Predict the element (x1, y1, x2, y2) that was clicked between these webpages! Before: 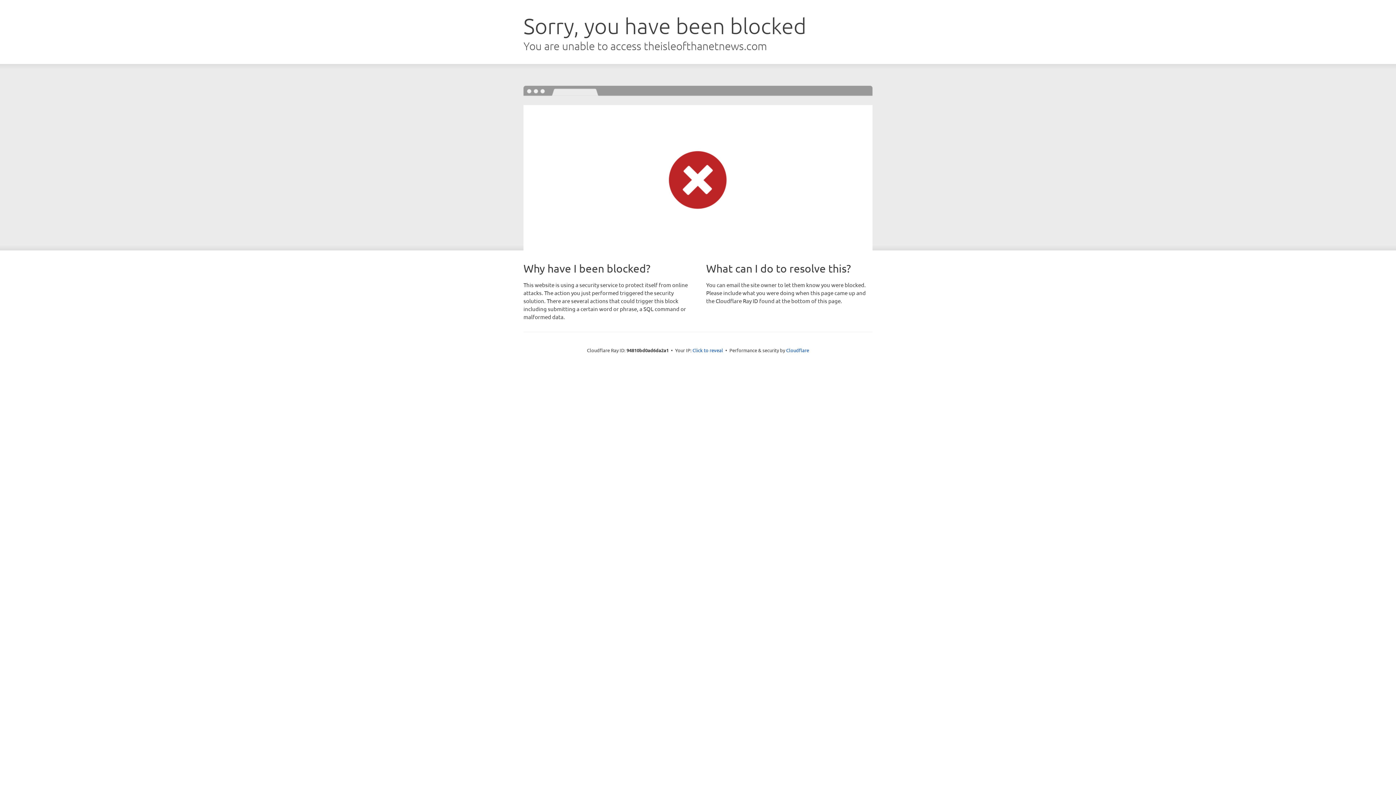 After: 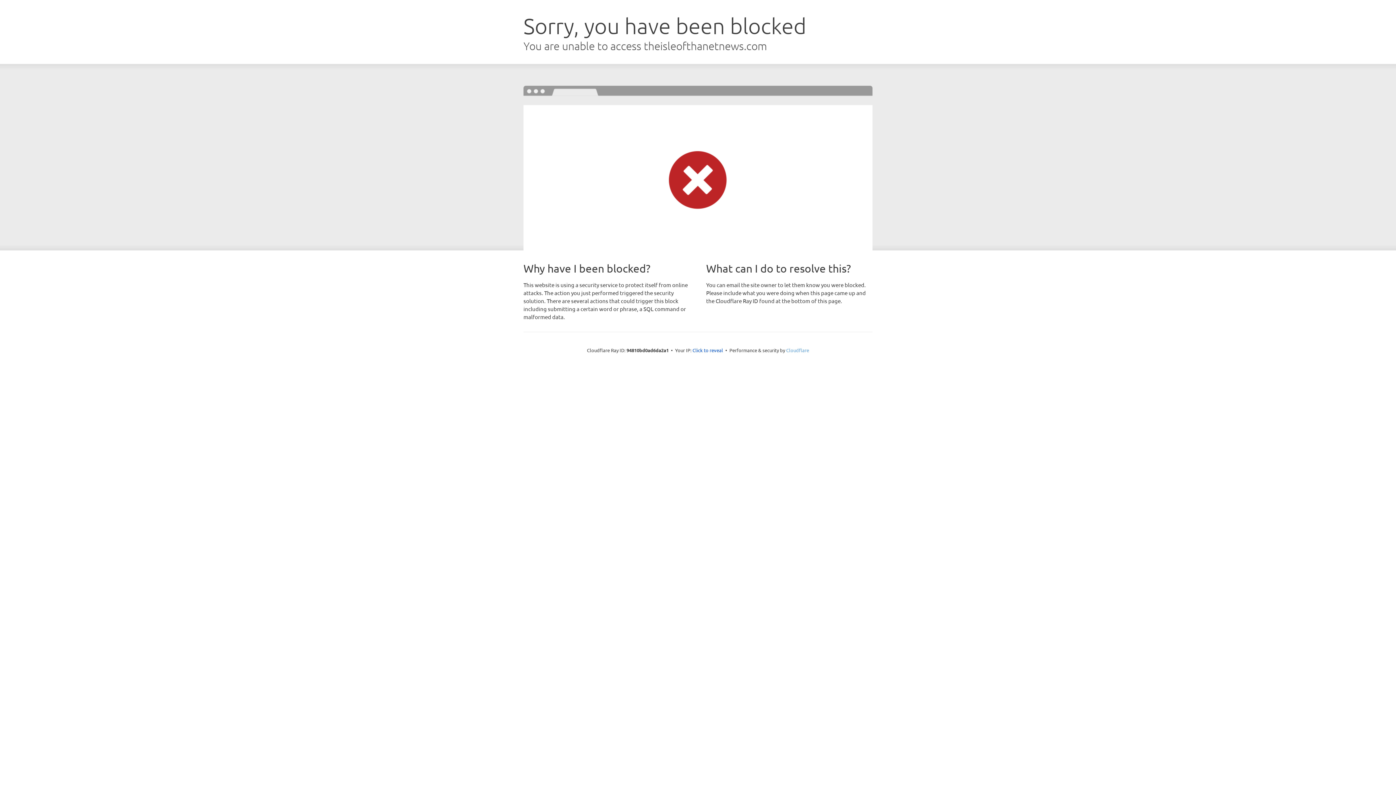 Action: label: Cloudflare bbox: (786, 347, 809, 353)